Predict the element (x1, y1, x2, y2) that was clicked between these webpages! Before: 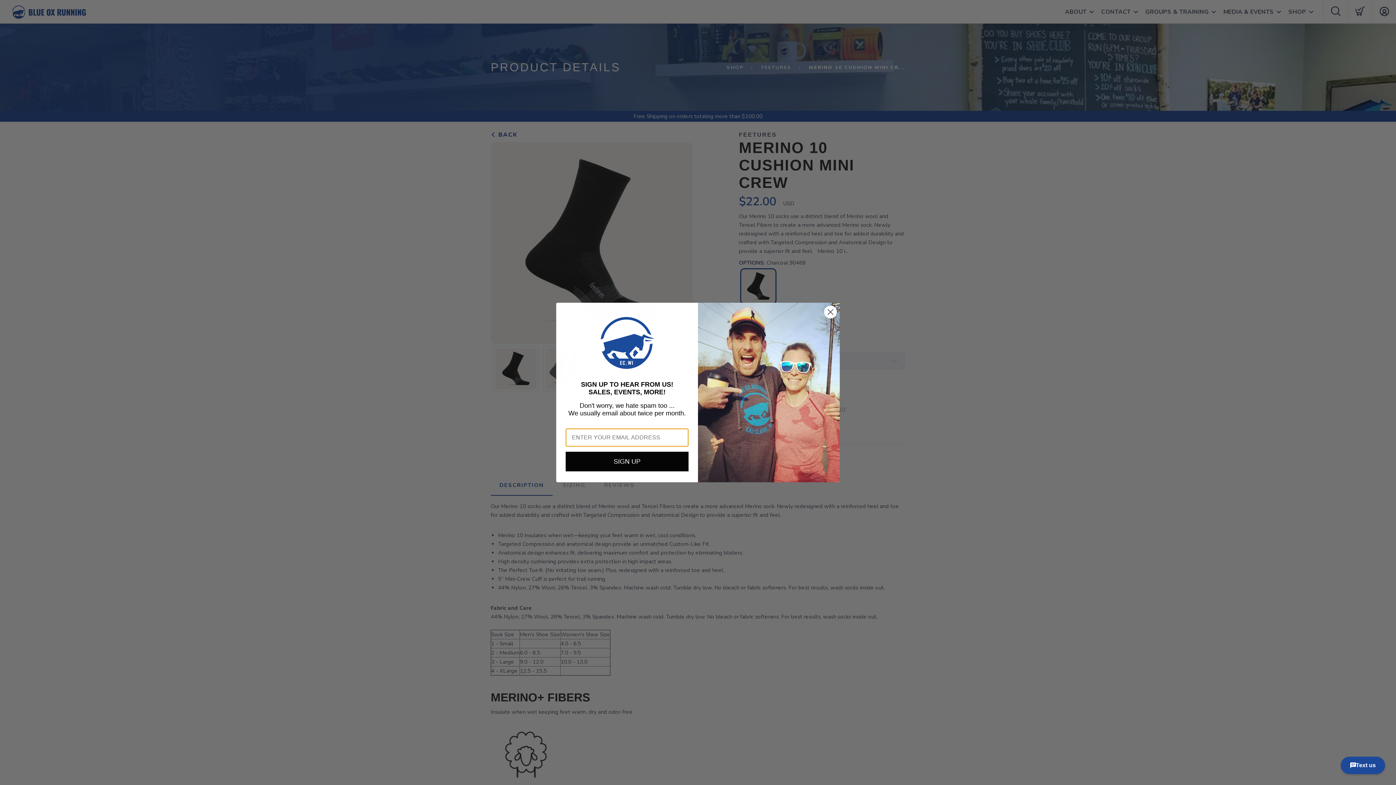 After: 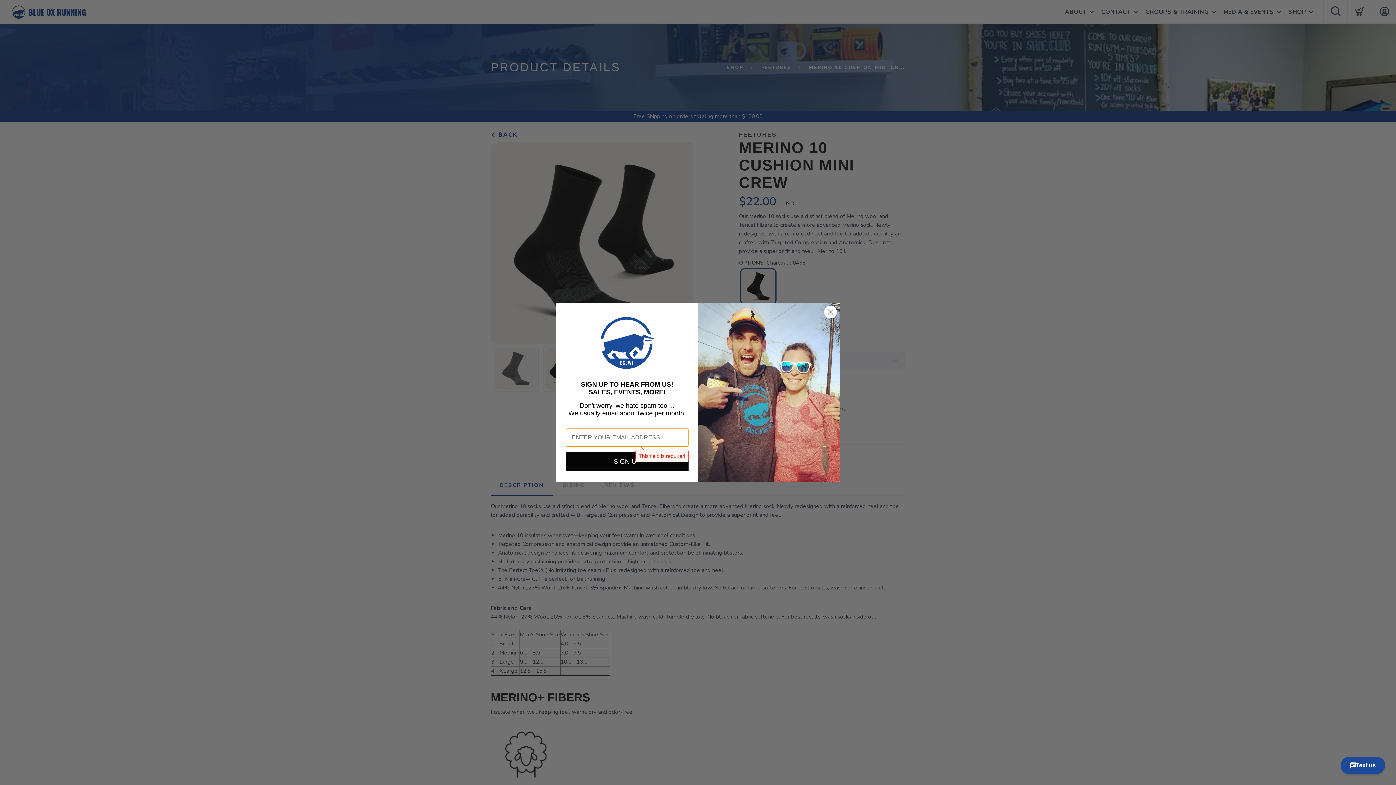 Action: bbox: (598, 313, 656, 372)